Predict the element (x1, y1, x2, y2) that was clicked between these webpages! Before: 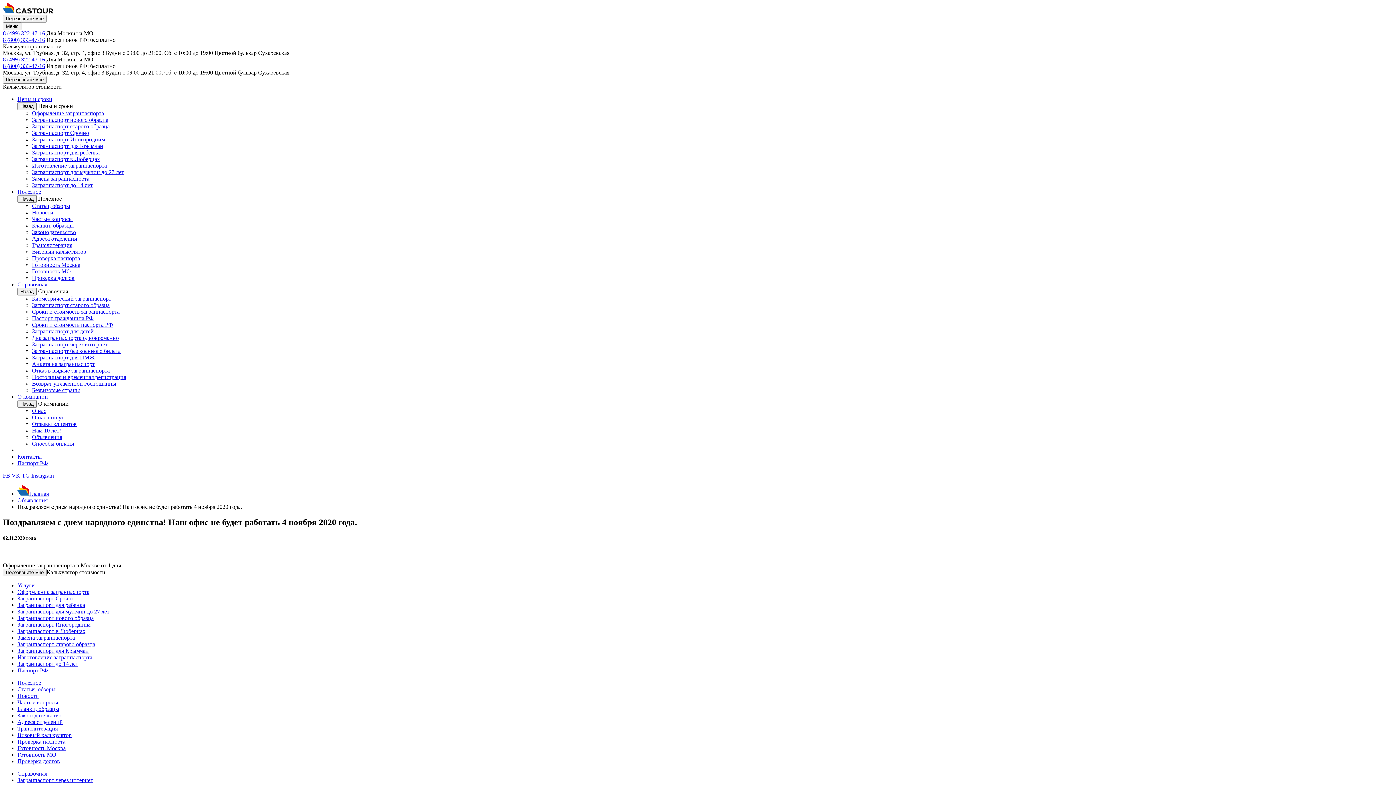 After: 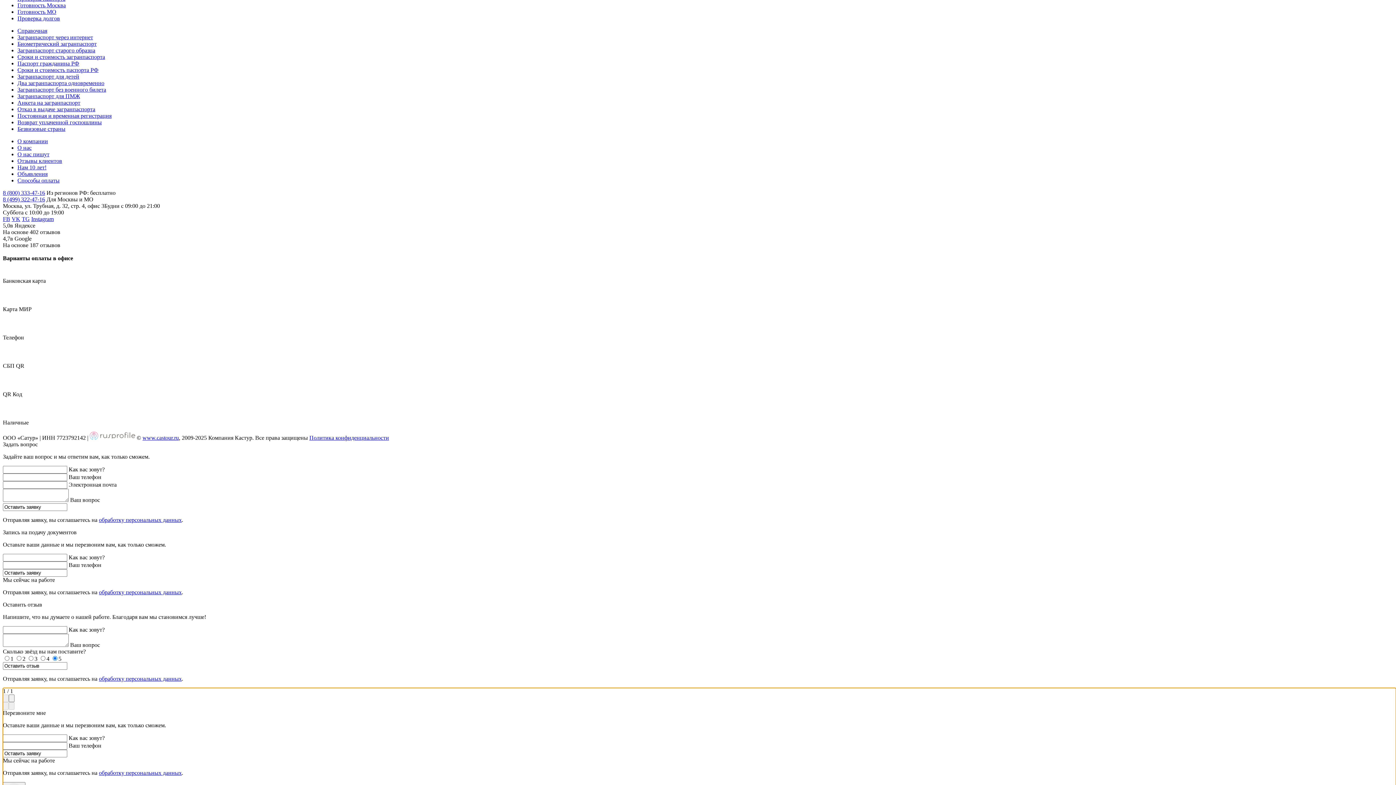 Action: label: Перезвоните мне bbox: (2, 15, 46, 22)